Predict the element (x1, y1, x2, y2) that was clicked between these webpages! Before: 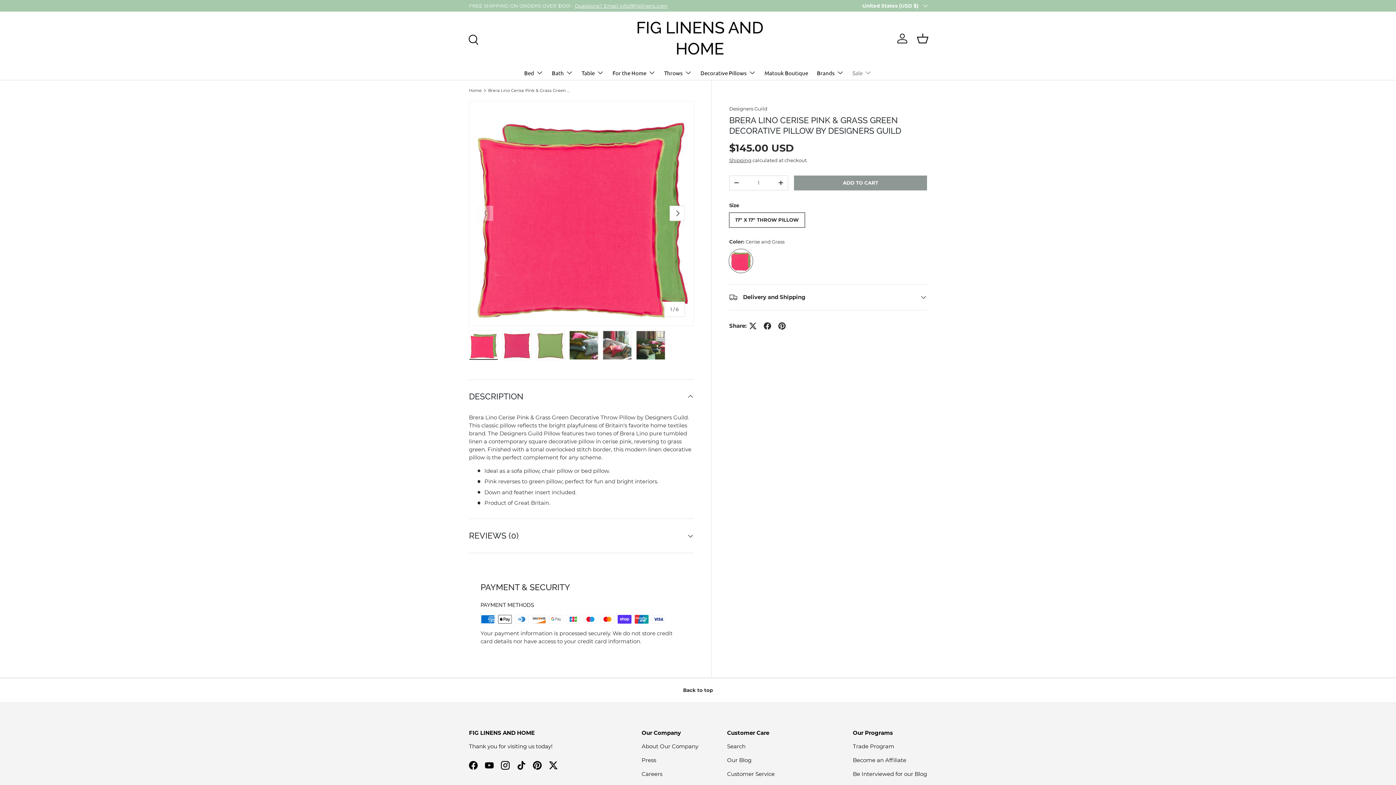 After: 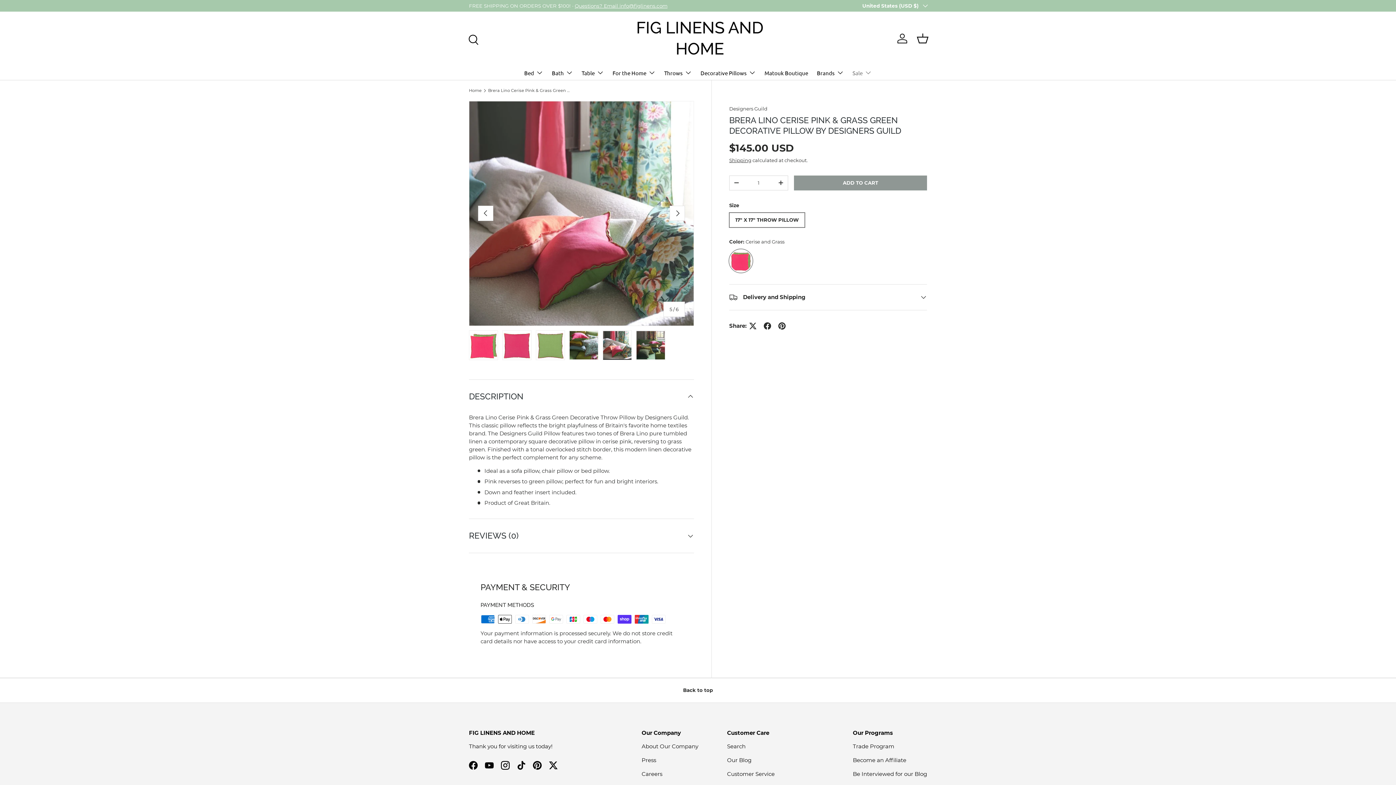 Action: label: Load image 5 in gallery view bbox: (602, 330, 632, 360)